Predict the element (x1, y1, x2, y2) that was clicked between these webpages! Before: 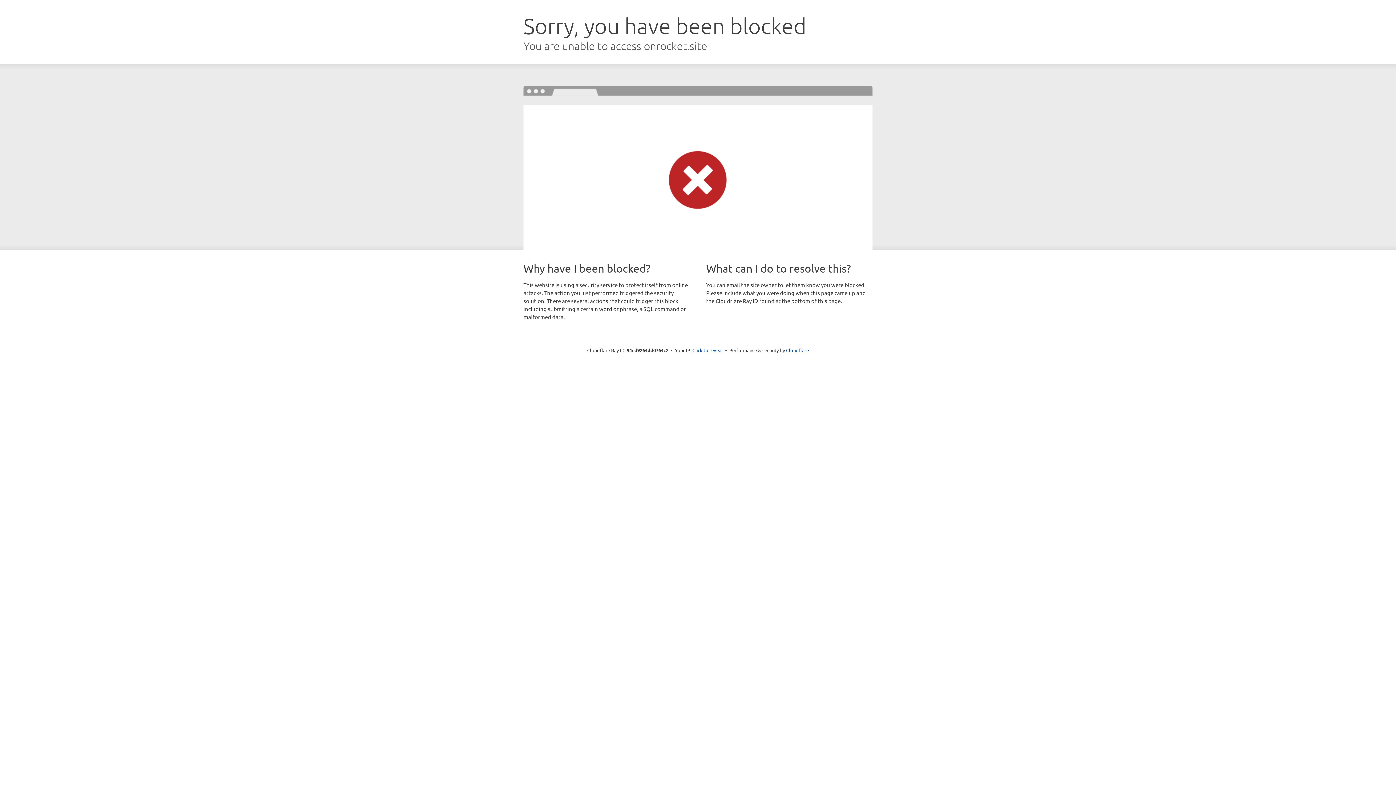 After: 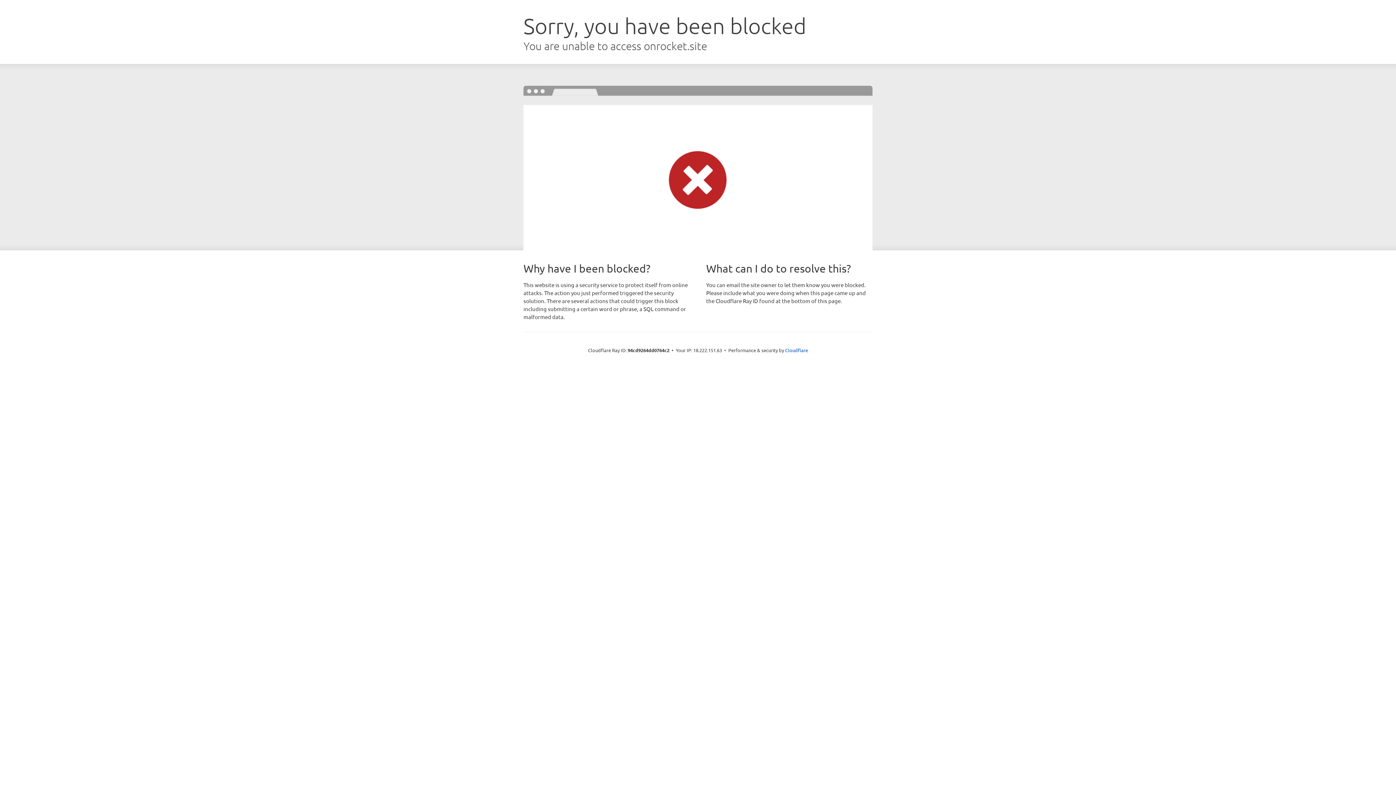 Action: label: Click to reveal bbox: (692, 346, 723, 353)